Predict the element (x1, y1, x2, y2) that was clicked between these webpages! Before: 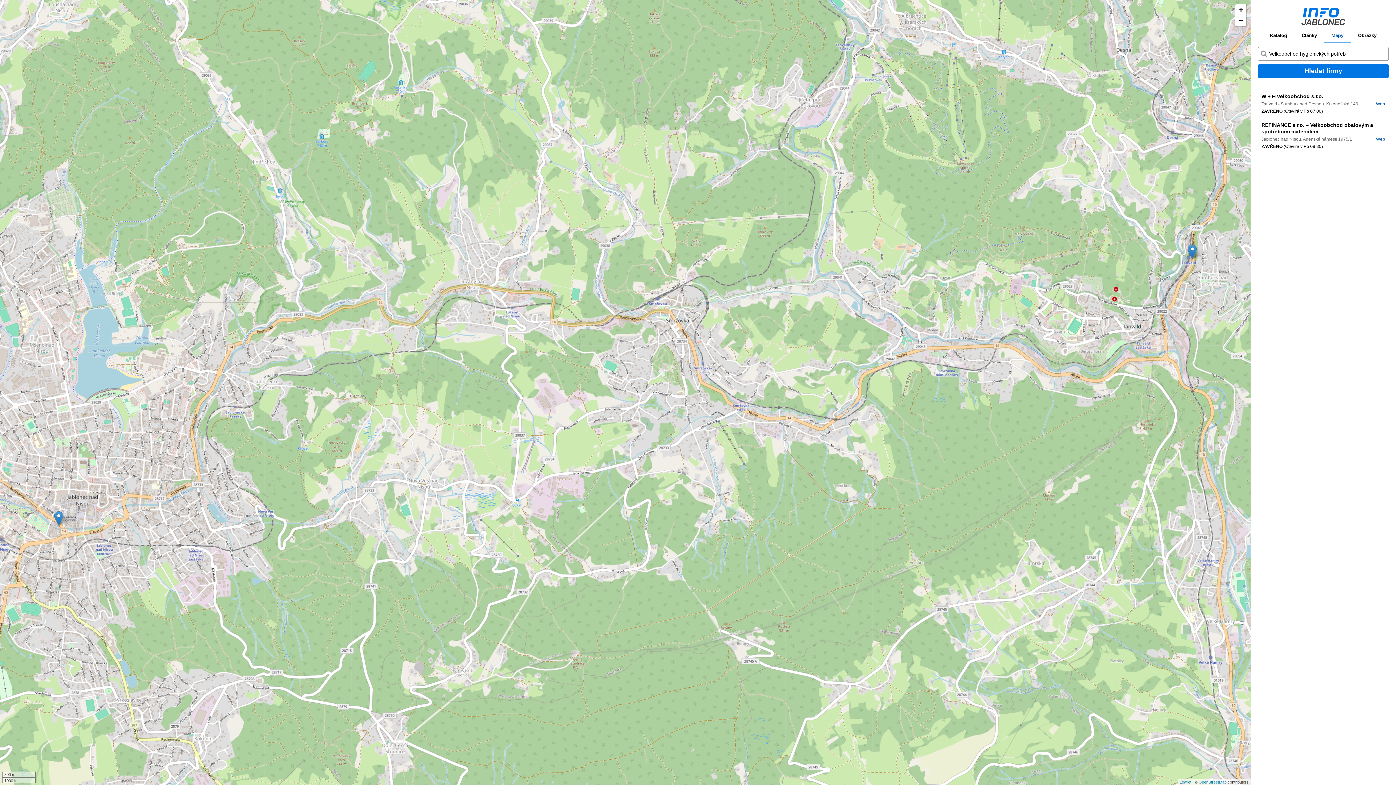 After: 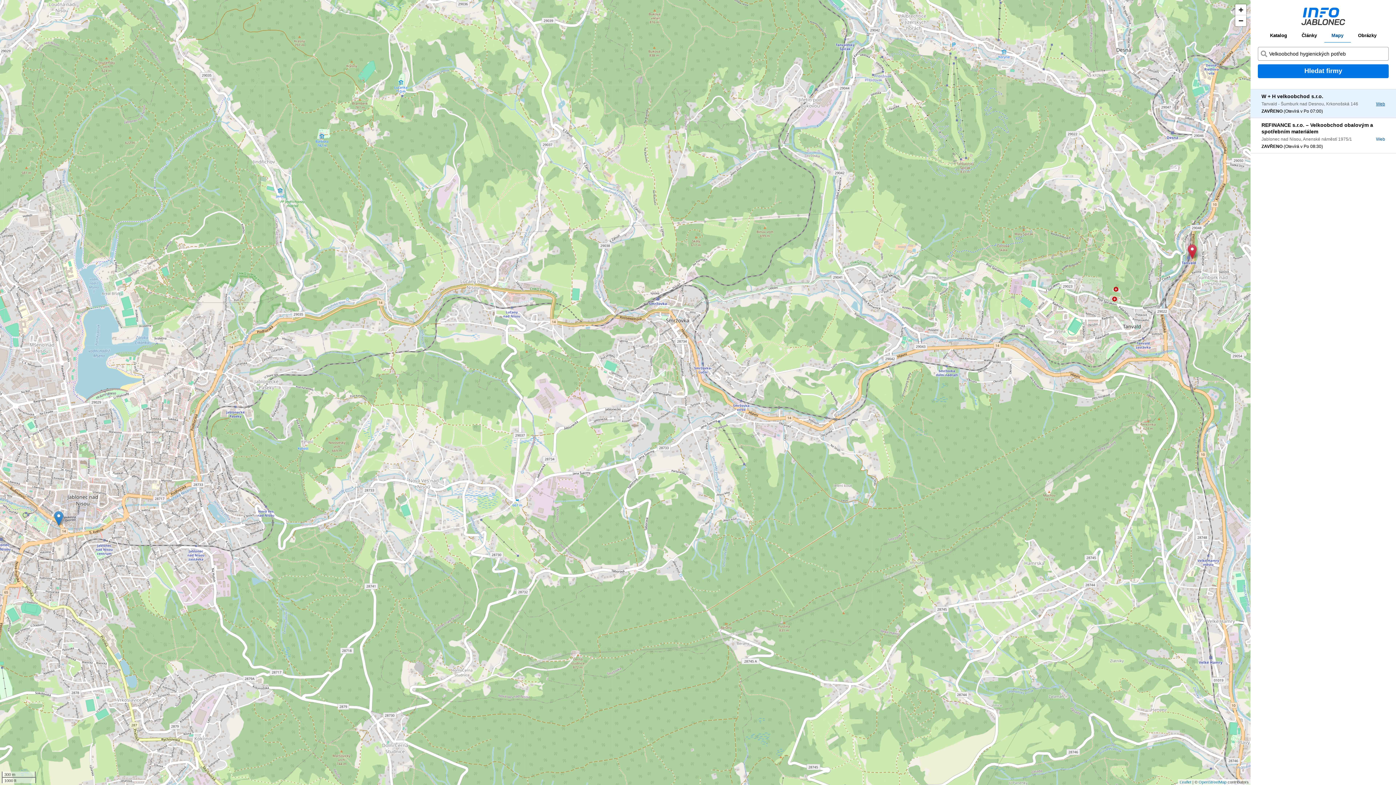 Action: bbox: (1376, 101, 1385, 106) label: Web